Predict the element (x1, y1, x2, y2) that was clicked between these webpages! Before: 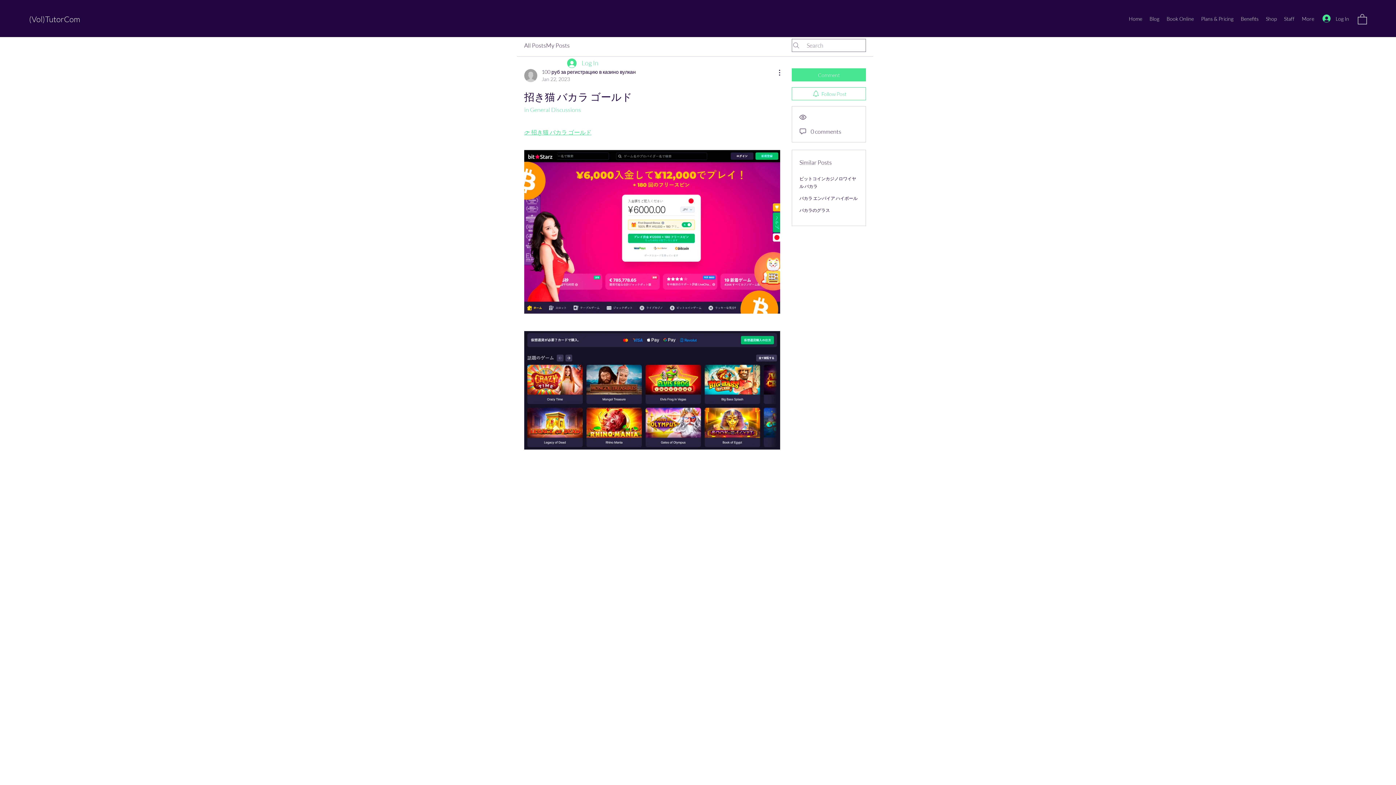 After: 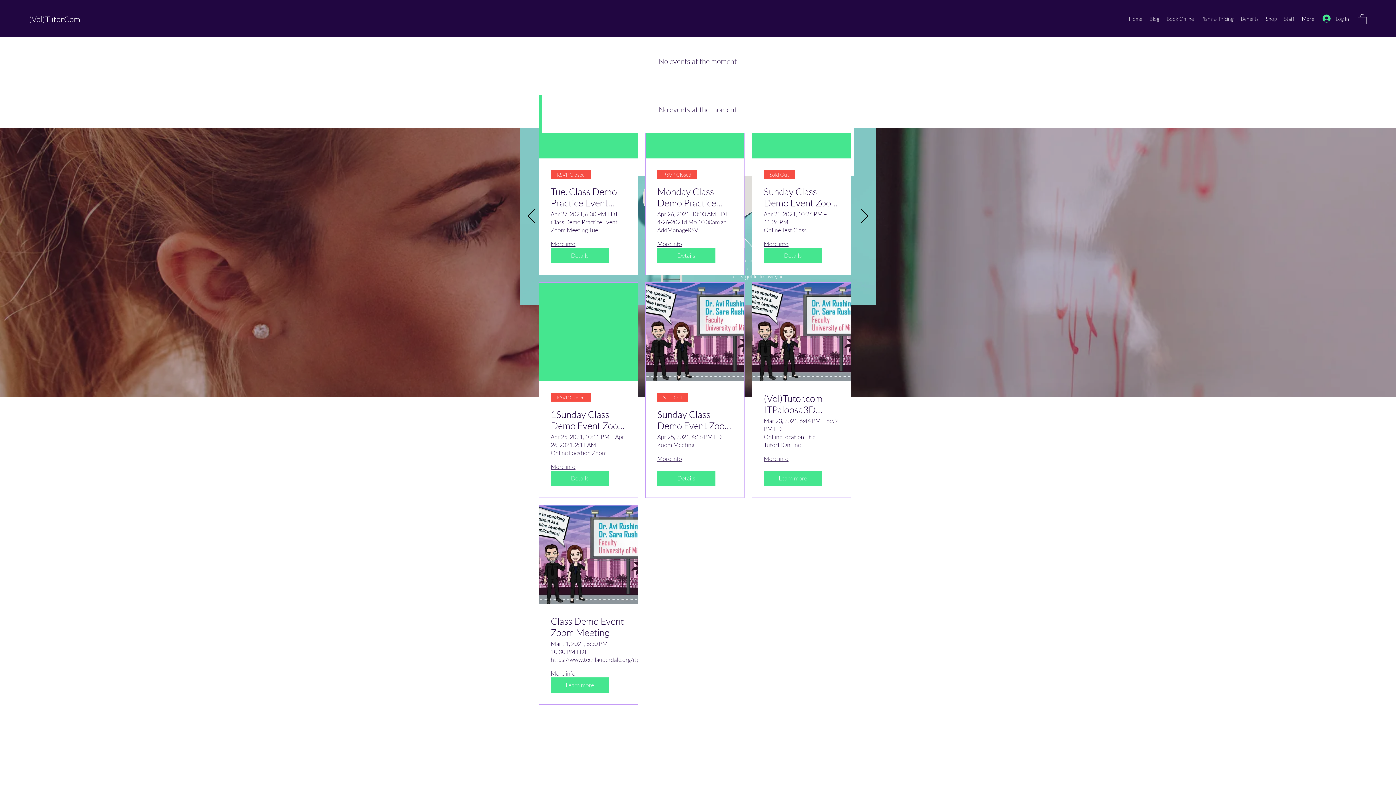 Action: bbox: (29, 14, 80, 24) label: (Vol)TutorCom